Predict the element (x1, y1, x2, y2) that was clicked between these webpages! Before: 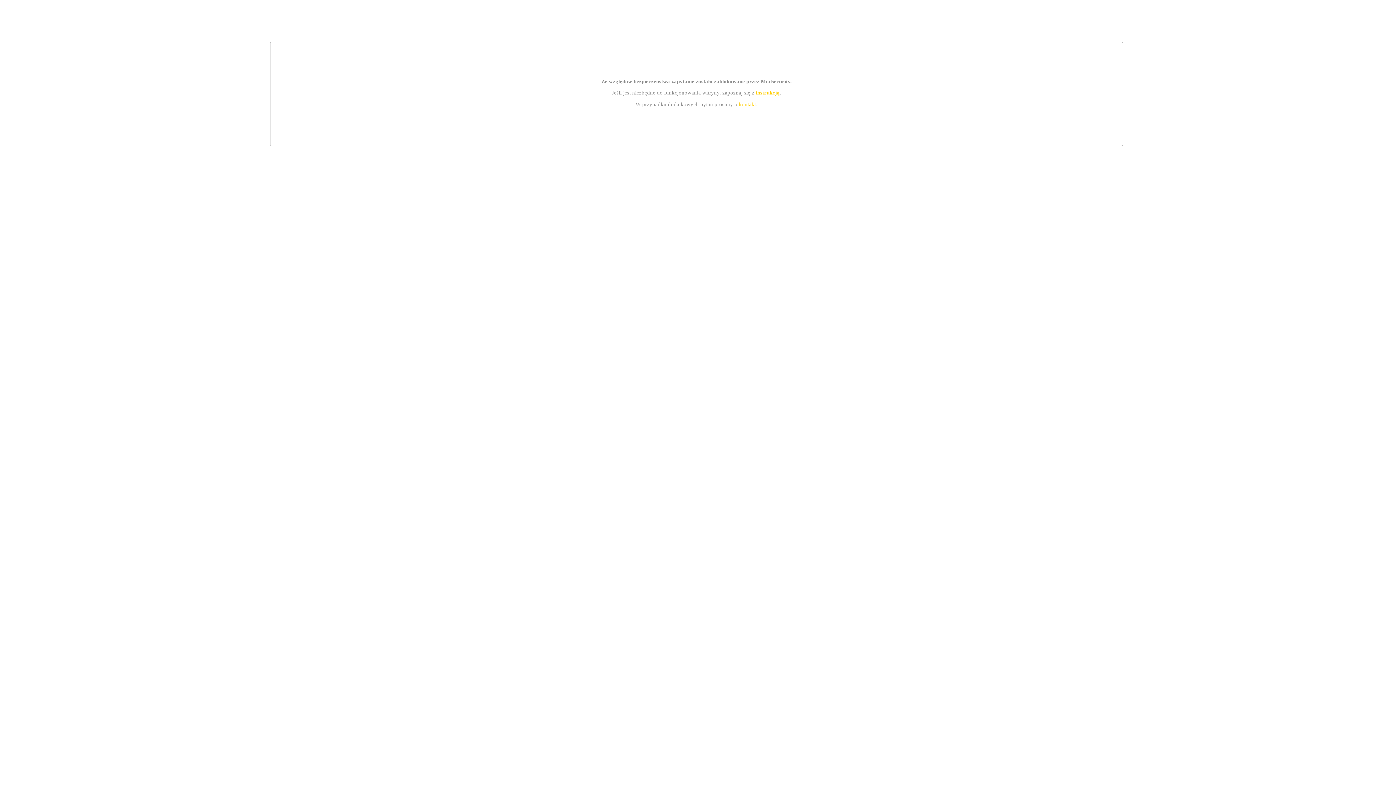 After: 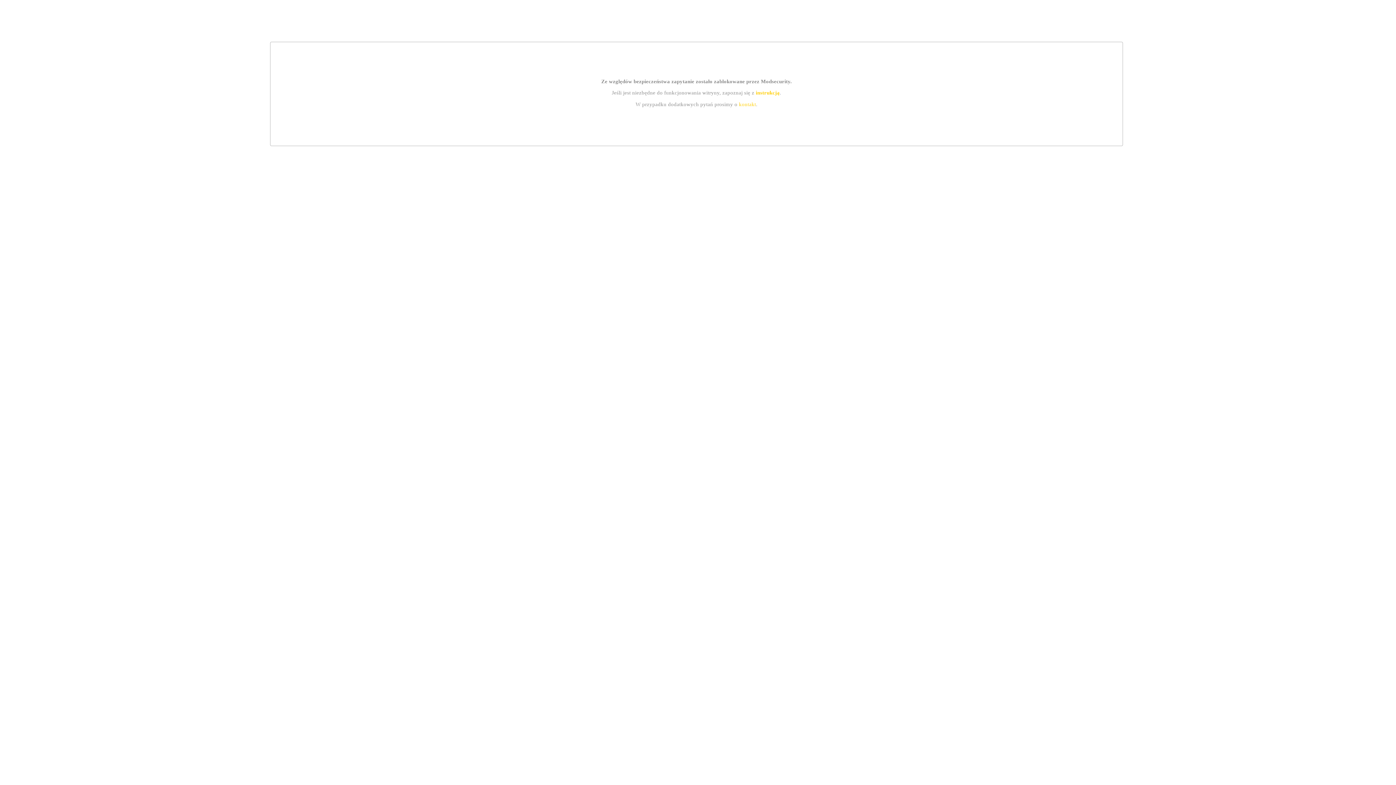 Action: label: instrukcją bbox: (755, 89, 779, 95)